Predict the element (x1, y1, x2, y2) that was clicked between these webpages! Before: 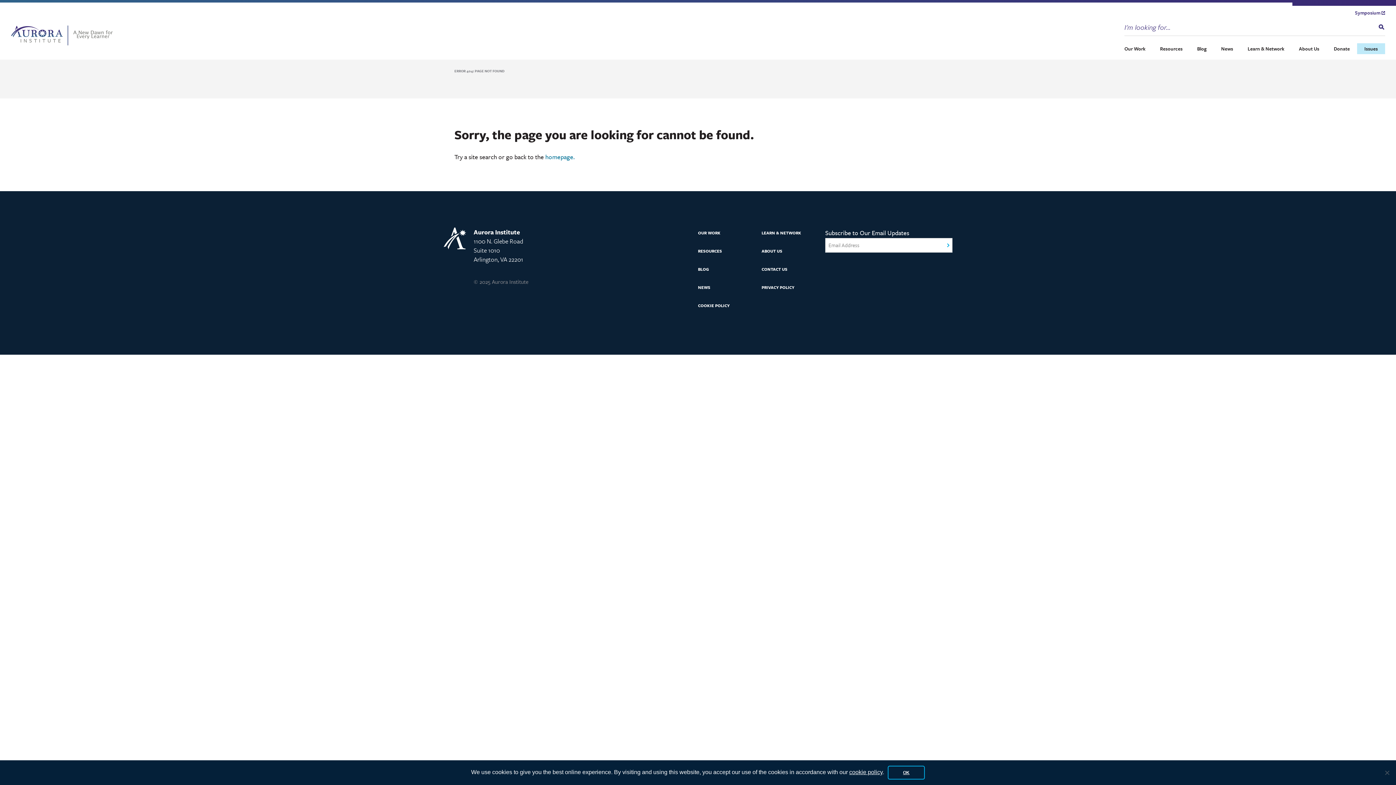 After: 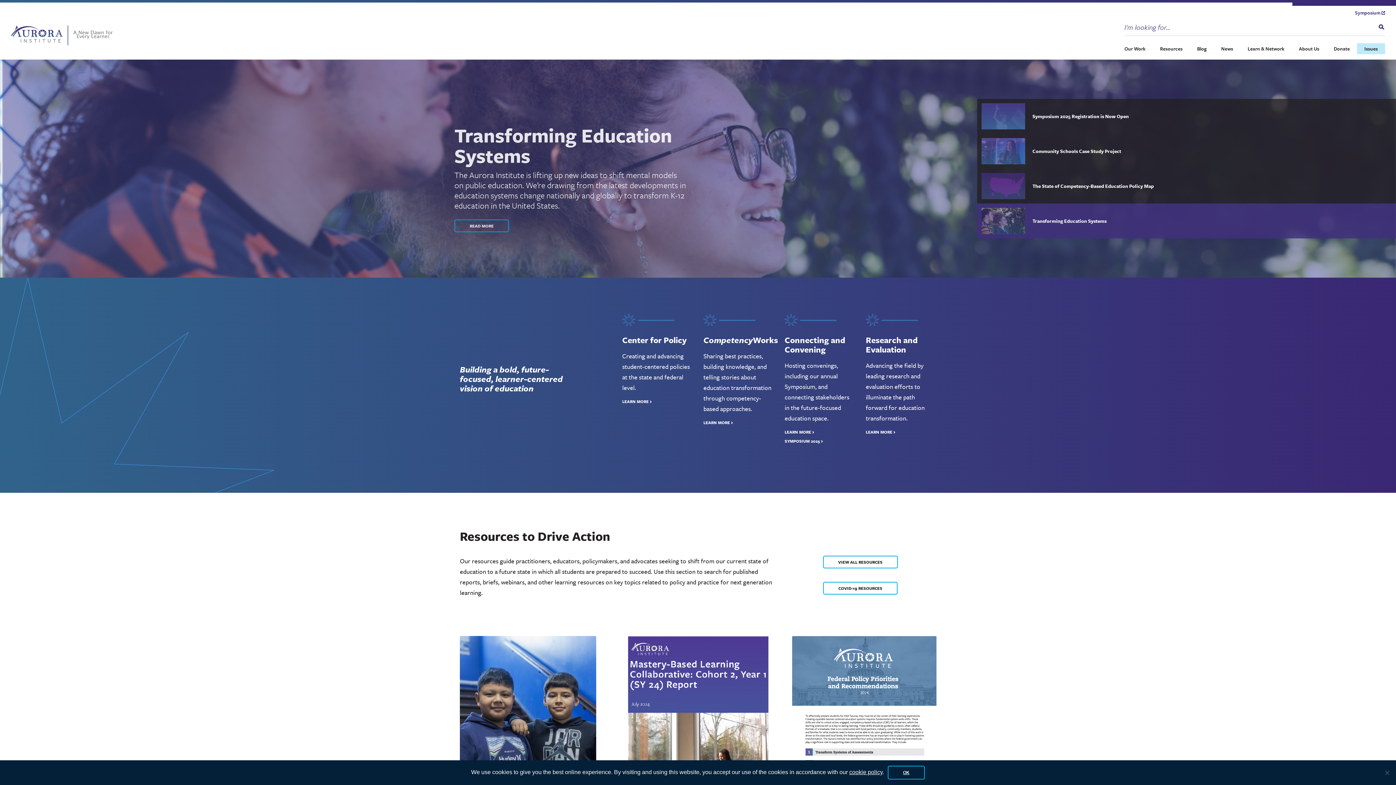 Action: bbox: (545, 152, 574, 161) label: homepage.